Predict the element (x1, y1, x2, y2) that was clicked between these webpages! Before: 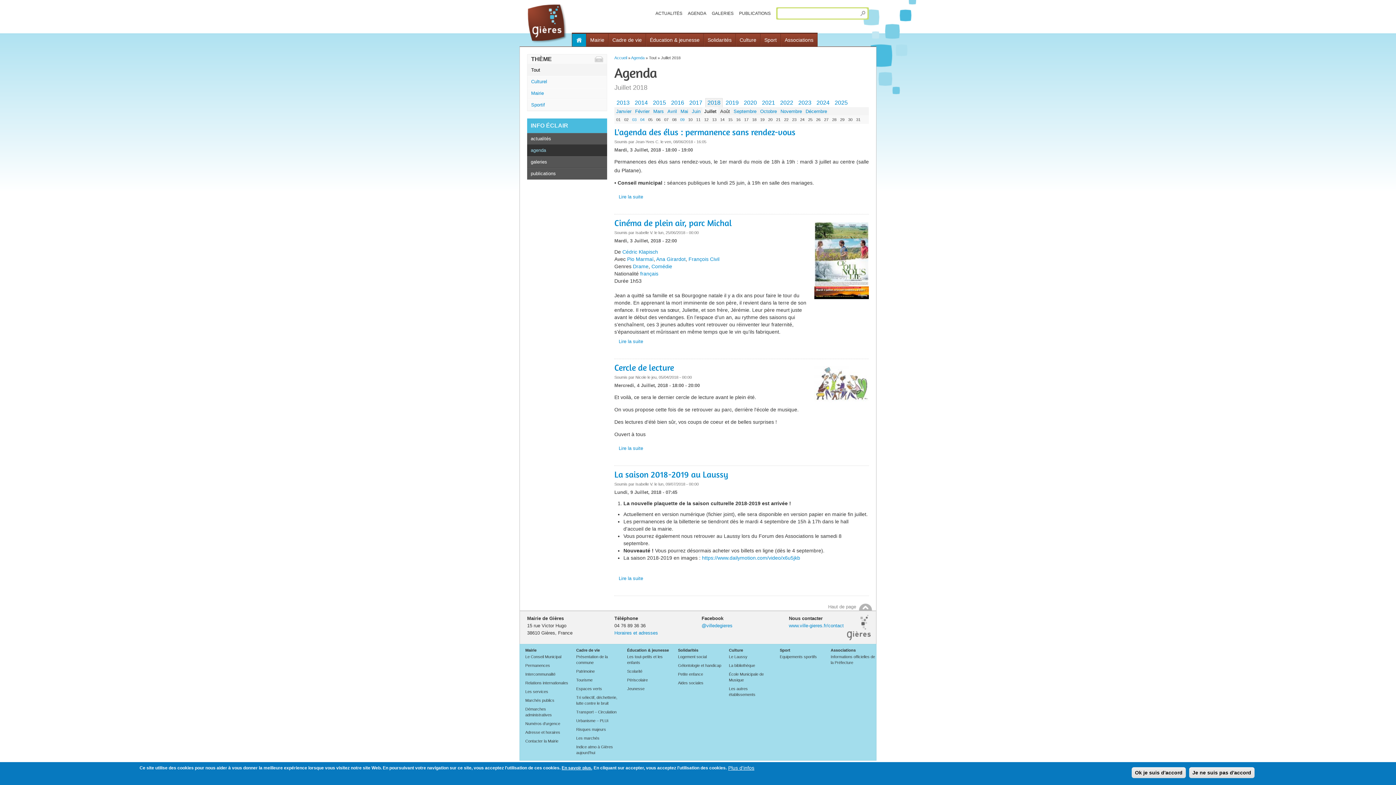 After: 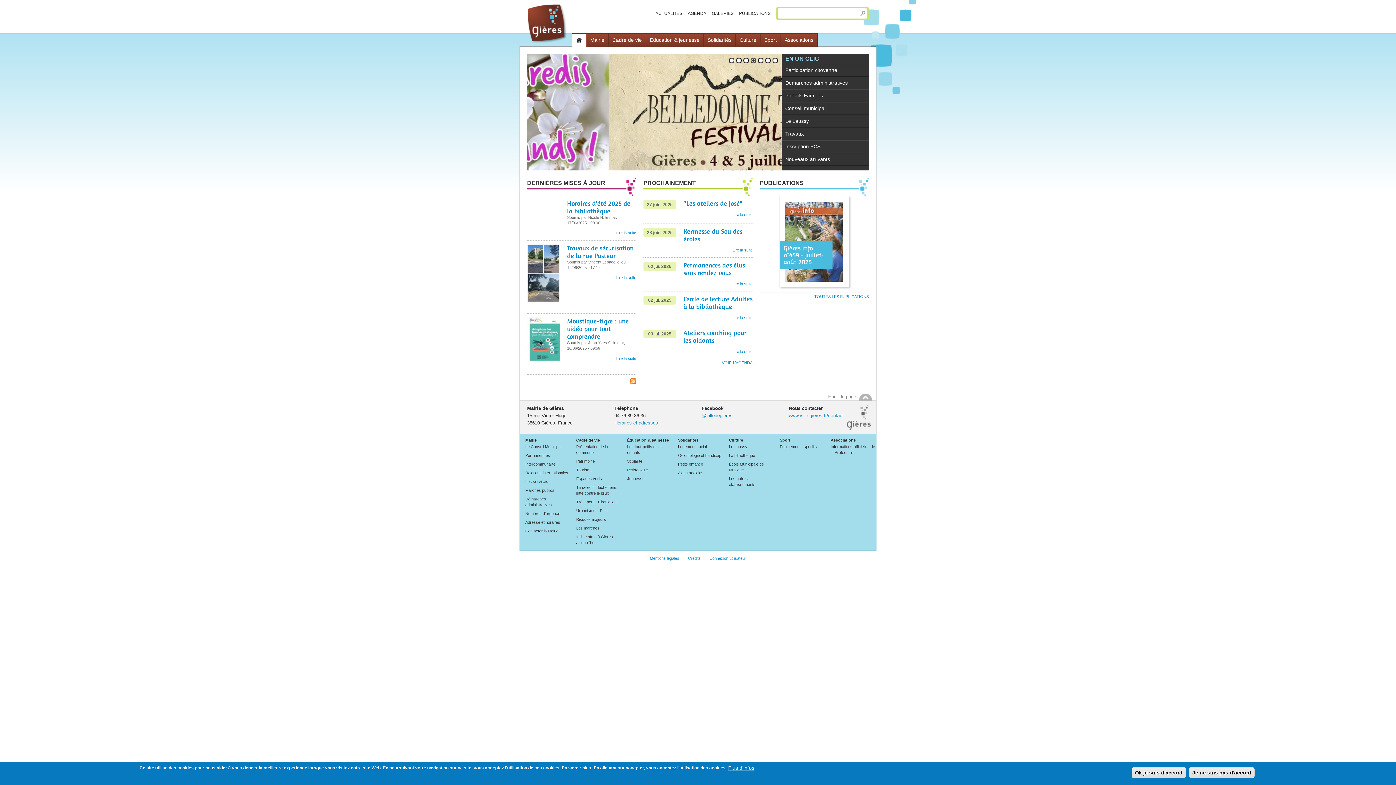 Action: bbox: (614, 55, 627, 60) label: Accueil